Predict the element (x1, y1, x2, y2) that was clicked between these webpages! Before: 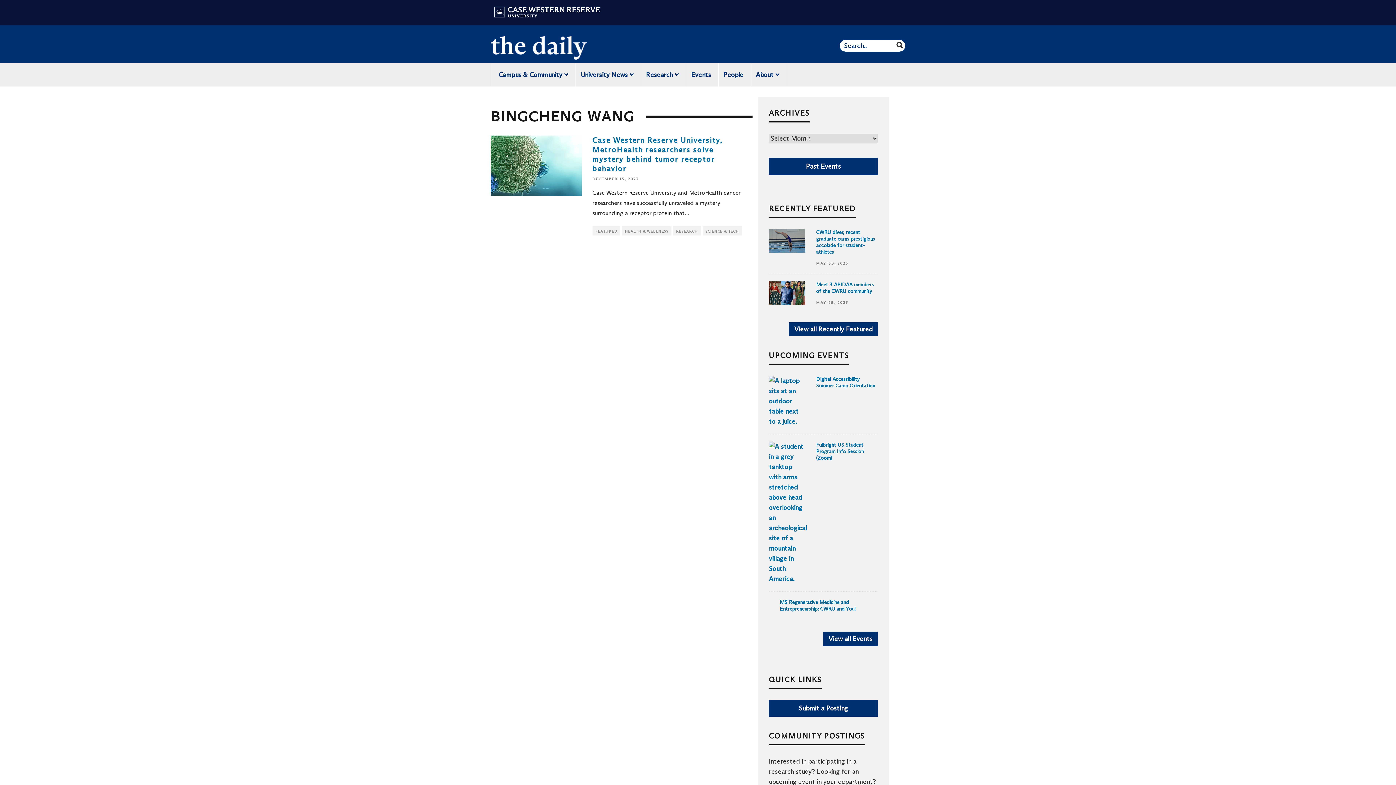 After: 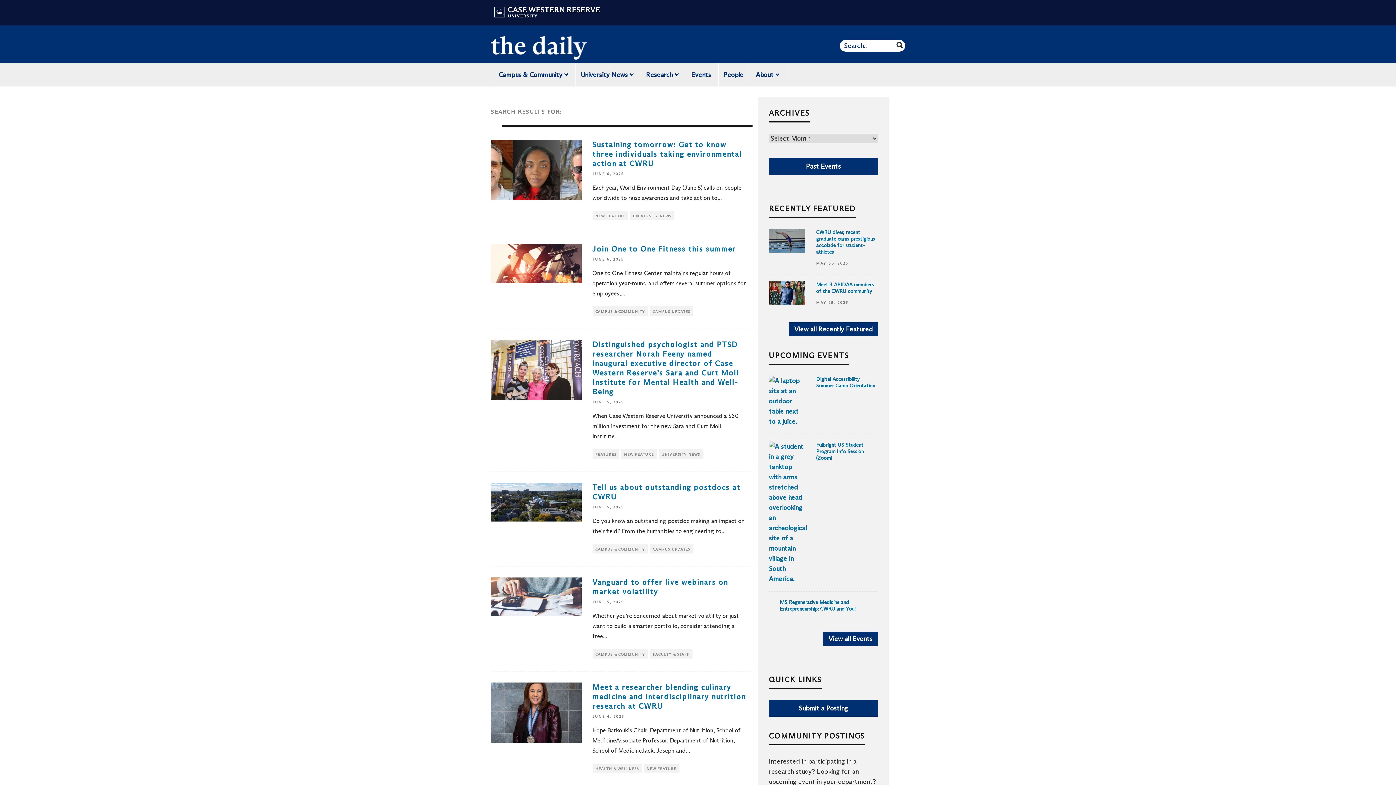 Action: label: Submit Search bbox: (894, 40, 905, 50)